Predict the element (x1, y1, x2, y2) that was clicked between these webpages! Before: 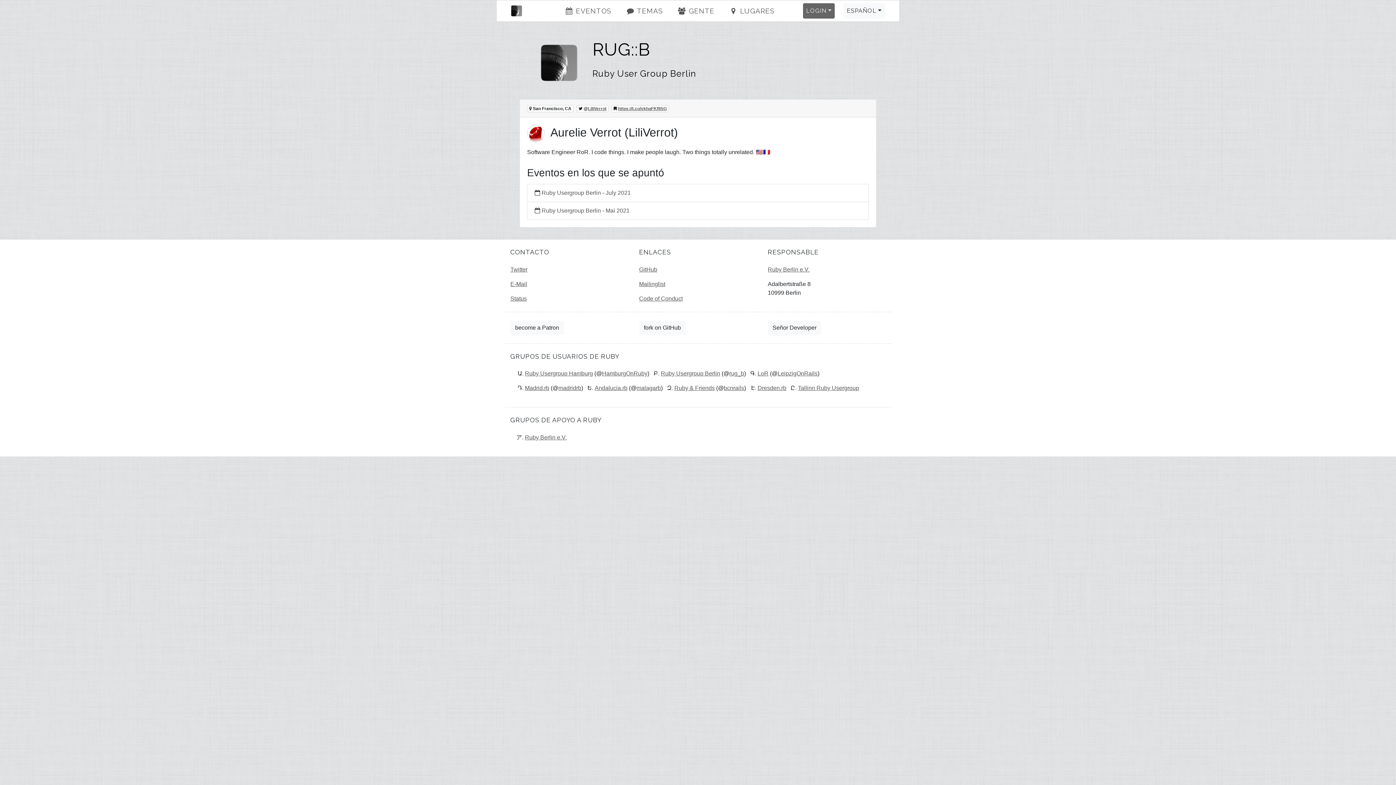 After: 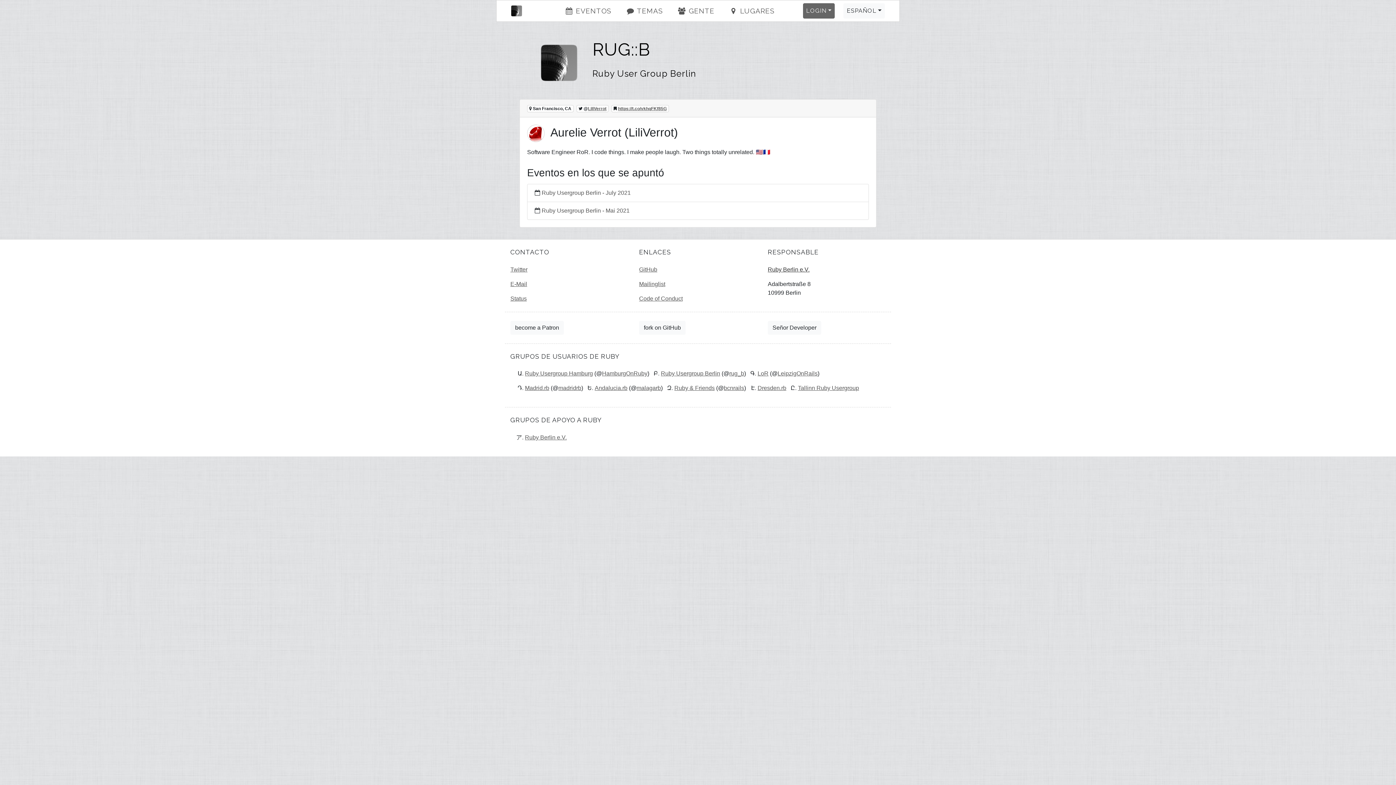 Action: bbox: (768, 266, 809, 272) label: Ruby Berlin e.V.